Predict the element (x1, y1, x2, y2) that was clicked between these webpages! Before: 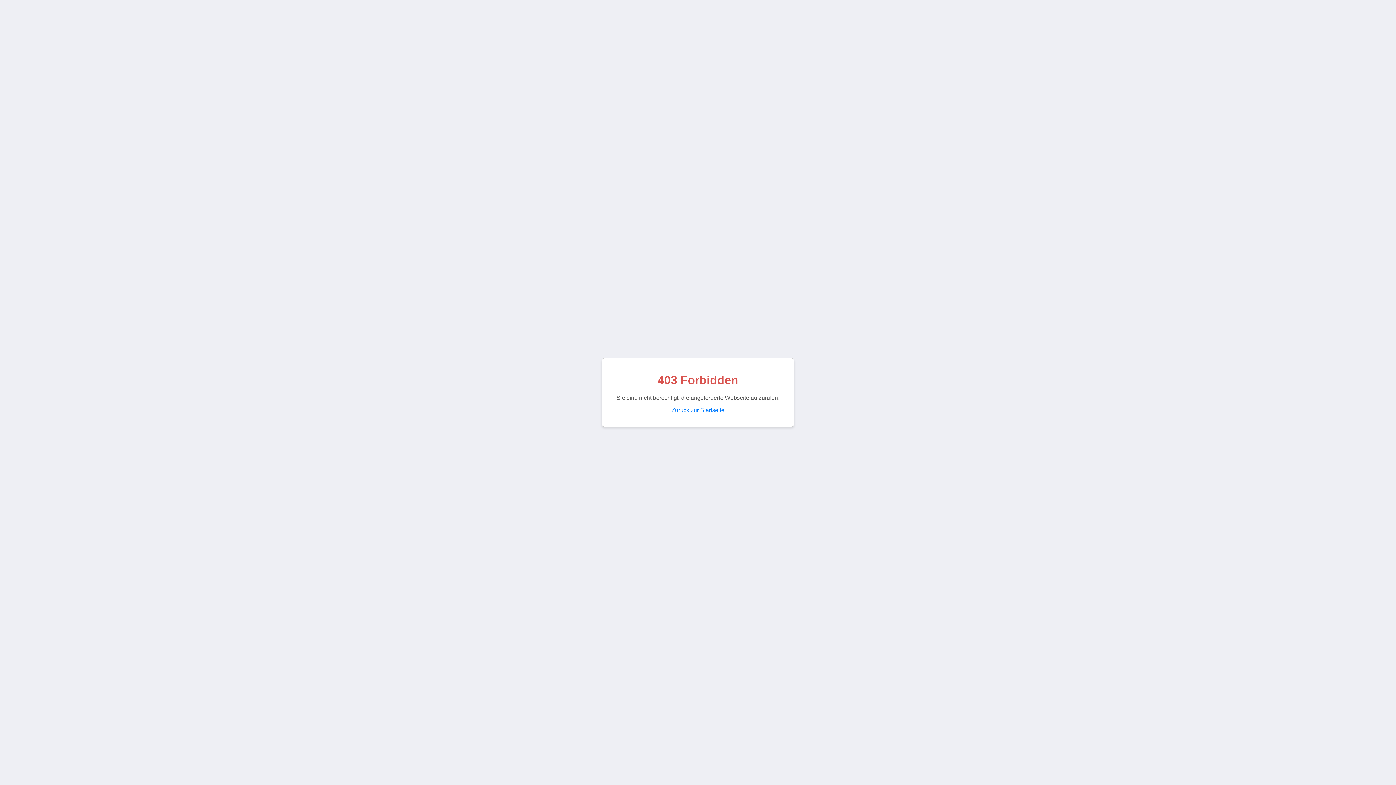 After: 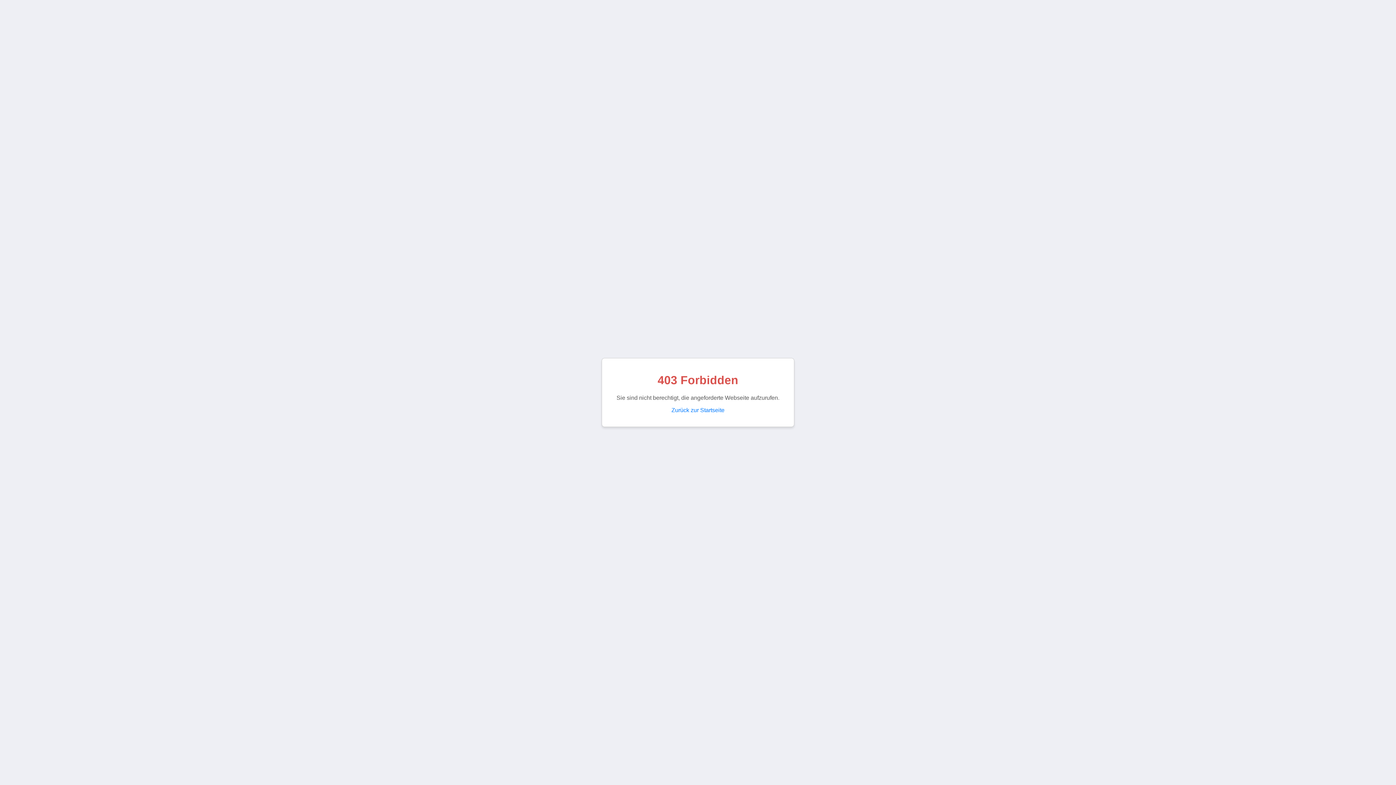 Action: label: Zurück zur Startseite bbox: (671, 407, 724, 413)